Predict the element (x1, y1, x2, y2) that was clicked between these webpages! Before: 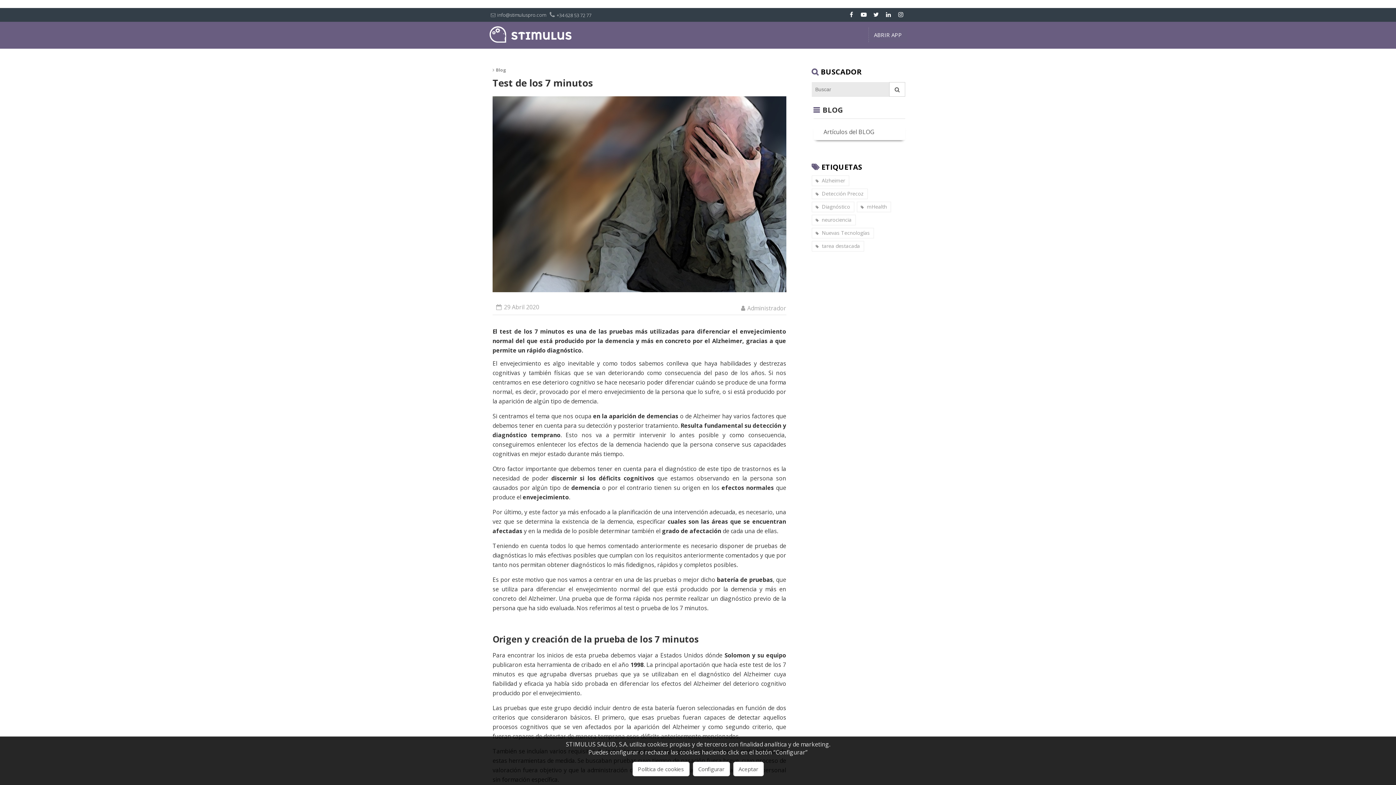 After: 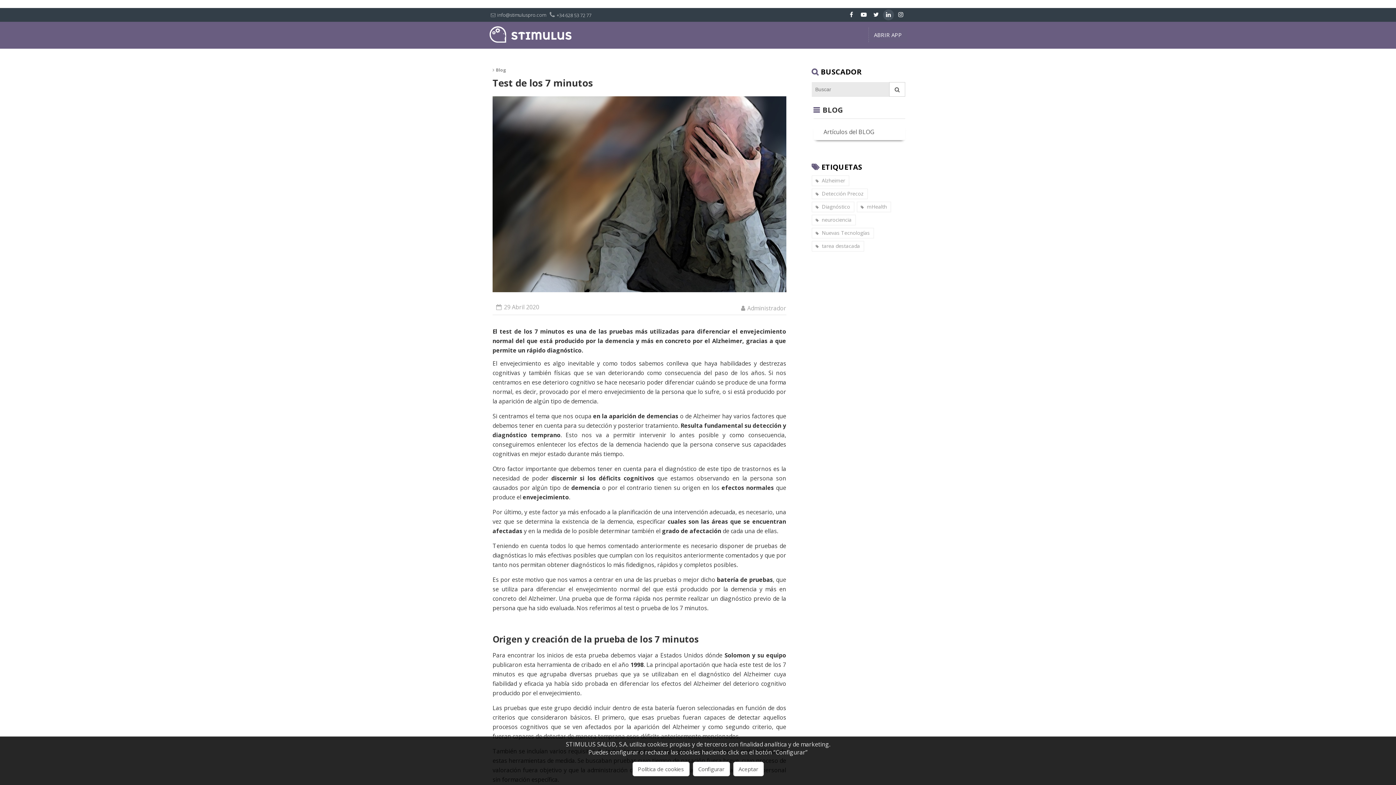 Action: bbox: (883, 9, 894, 20)